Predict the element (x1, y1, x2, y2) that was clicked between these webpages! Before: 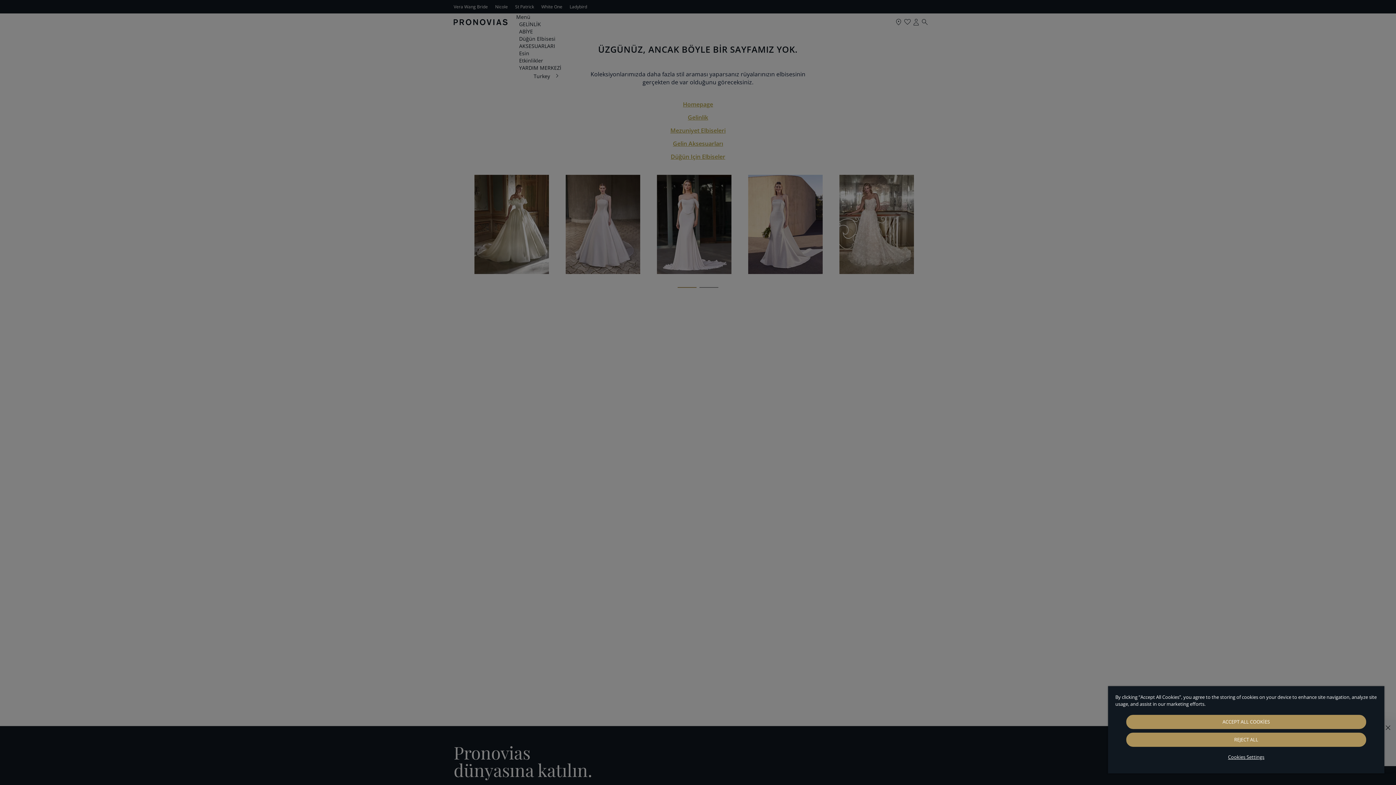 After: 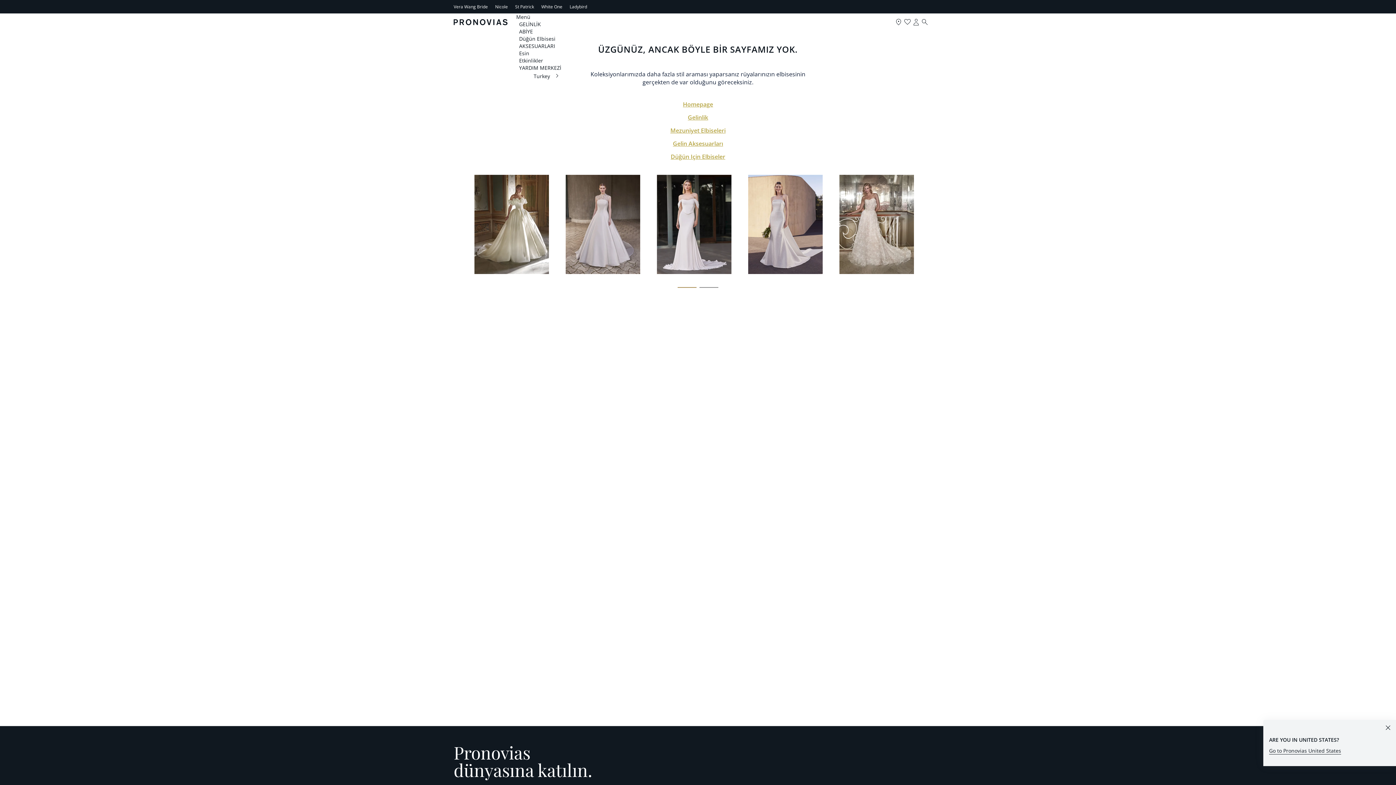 Action: label: REJECT ALL bbox: (1126, 733, 1366, 747)